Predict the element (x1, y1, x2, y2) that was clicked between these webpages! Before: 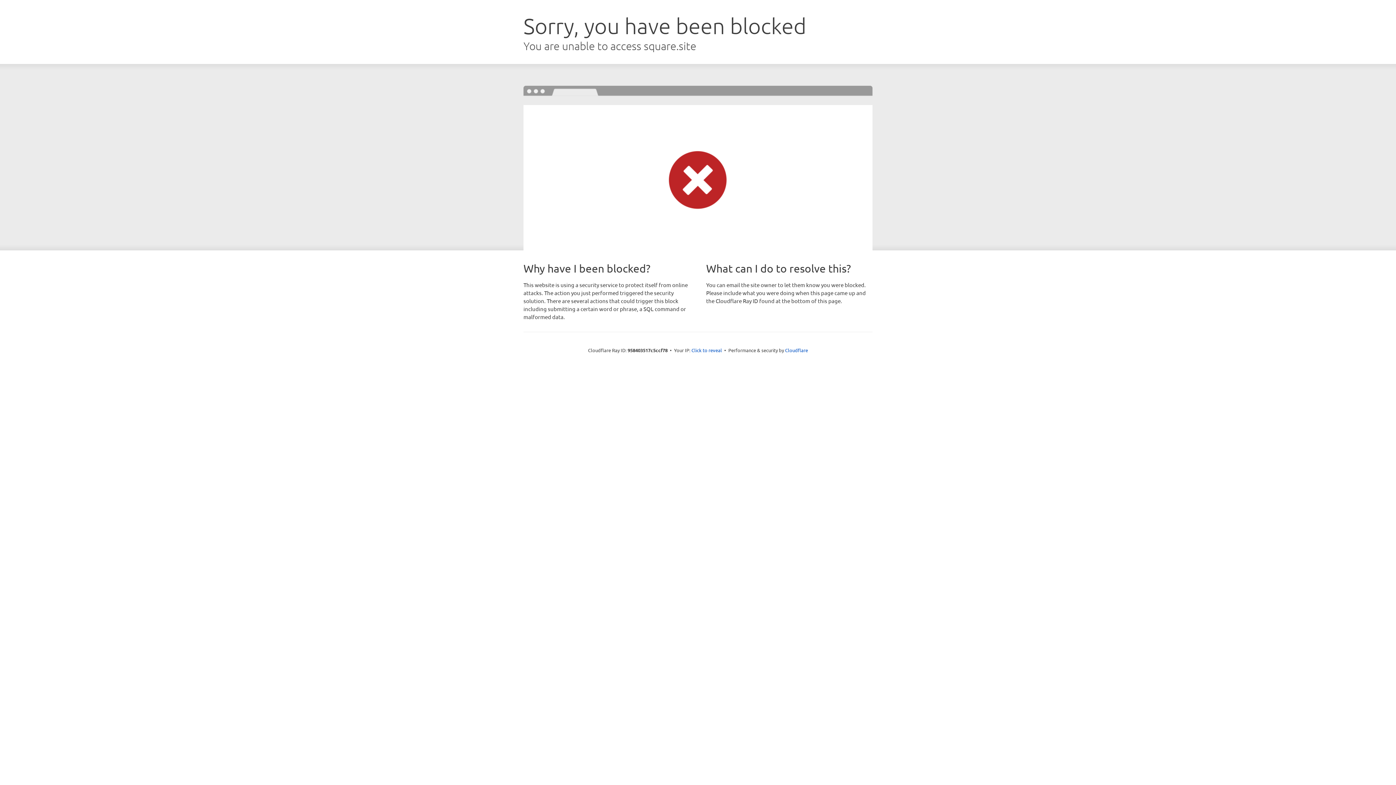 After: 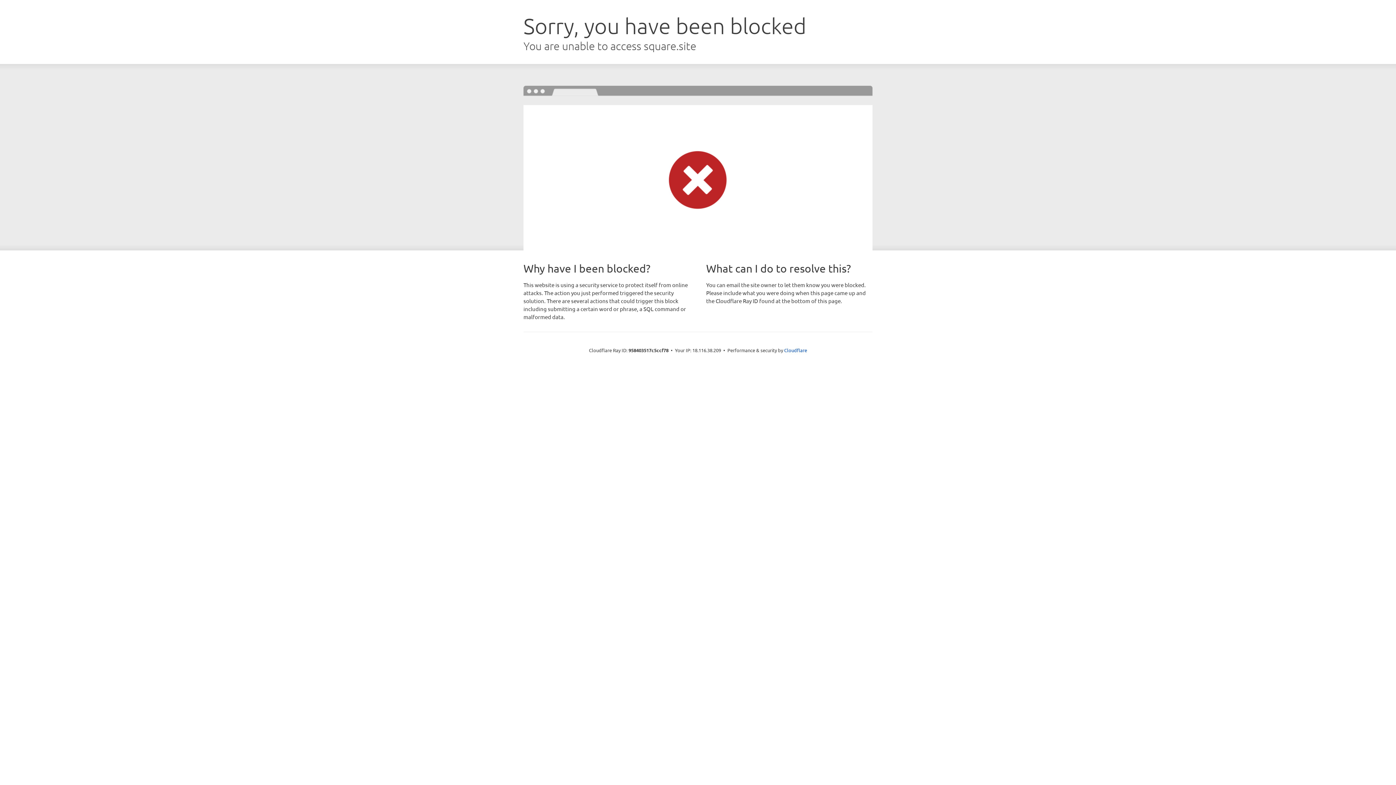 Action: label: Click to reveal bbox: (691, 346, 722, 353)